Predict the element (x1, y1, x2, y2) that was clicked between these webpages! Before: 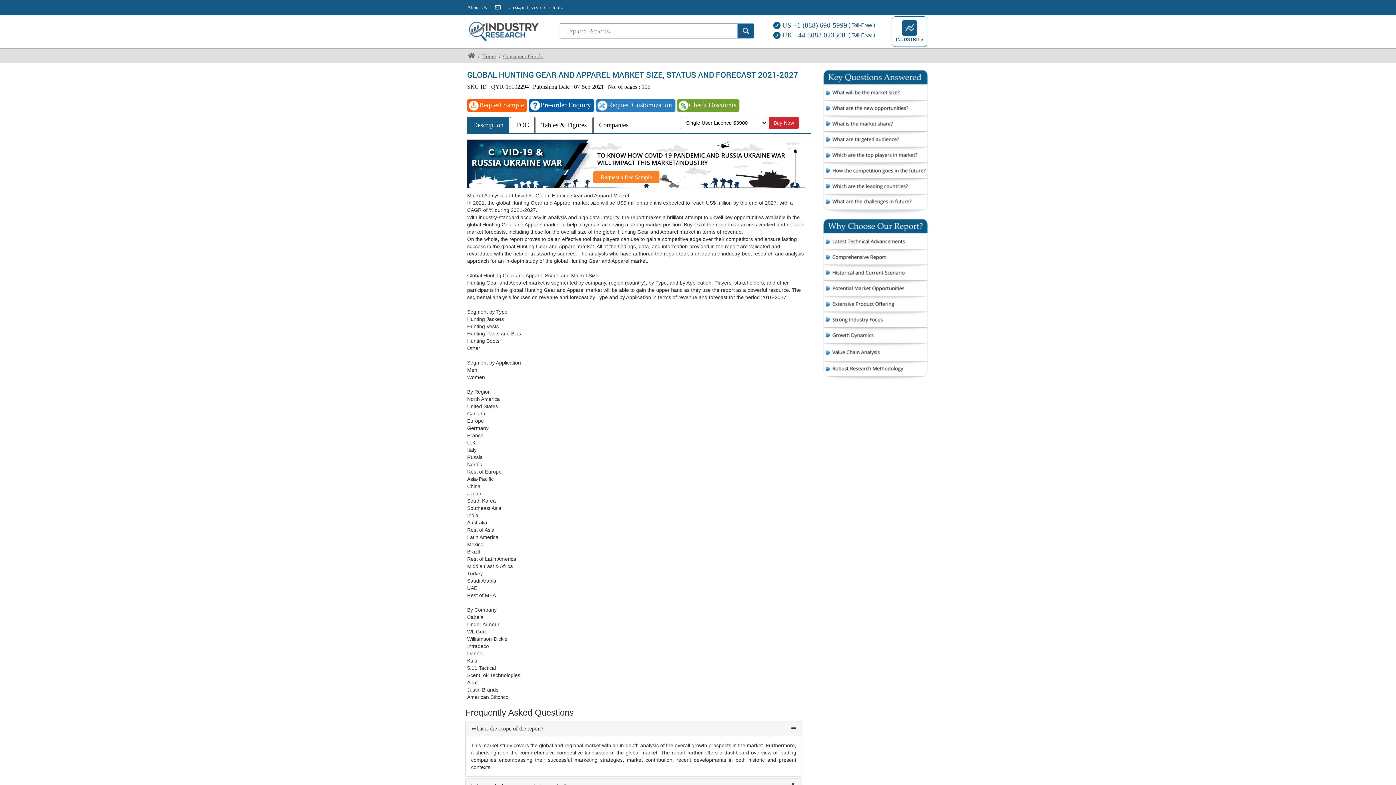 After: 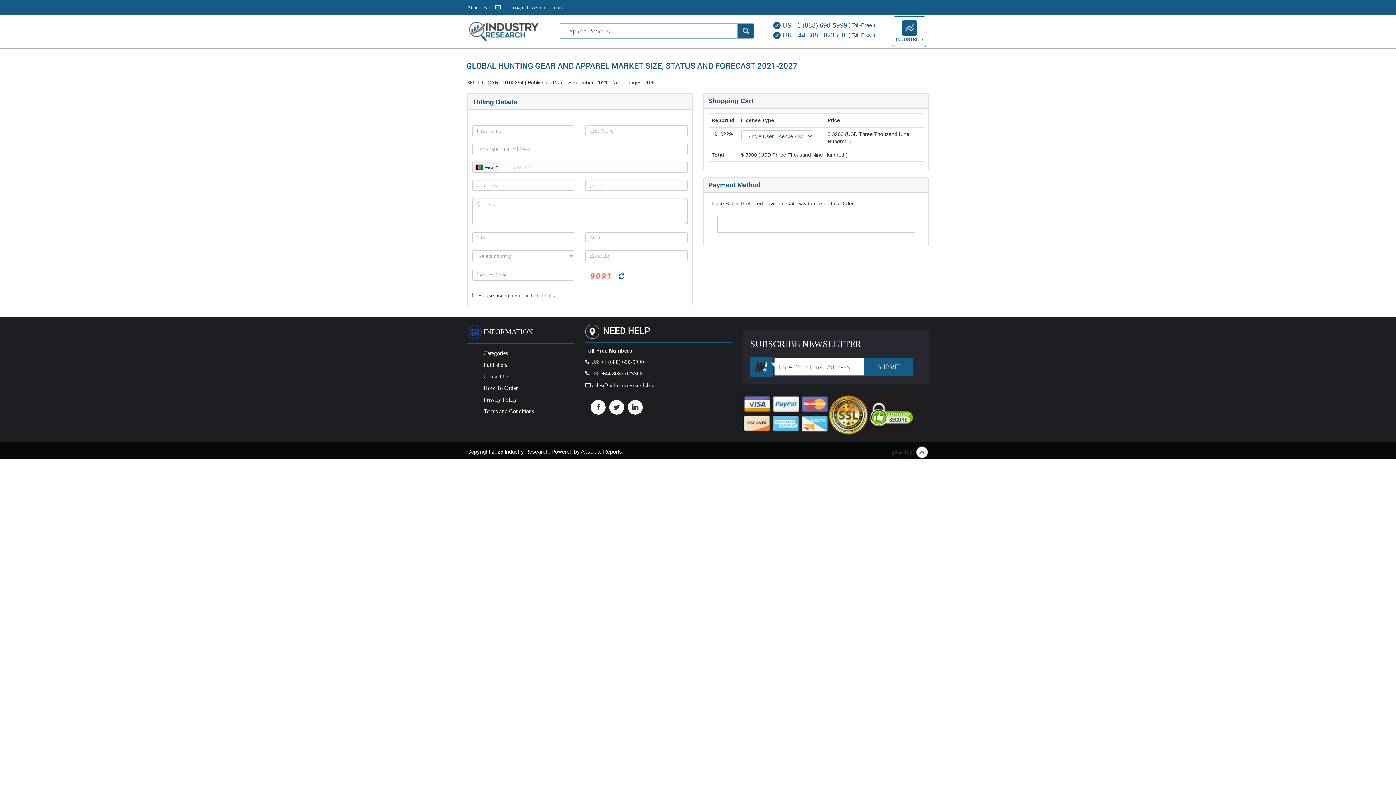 Action: bbox: (769, 116, 798, 128) label: Buy Now